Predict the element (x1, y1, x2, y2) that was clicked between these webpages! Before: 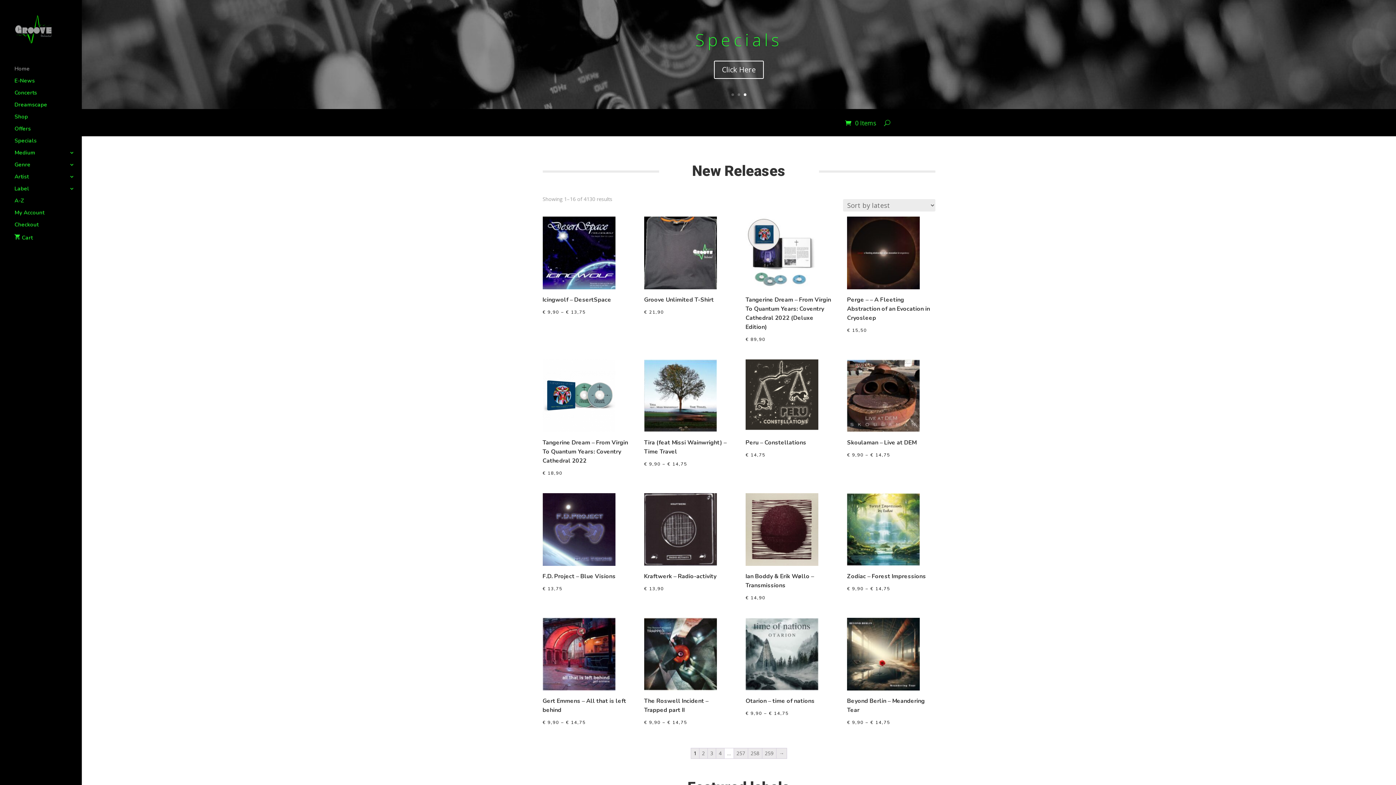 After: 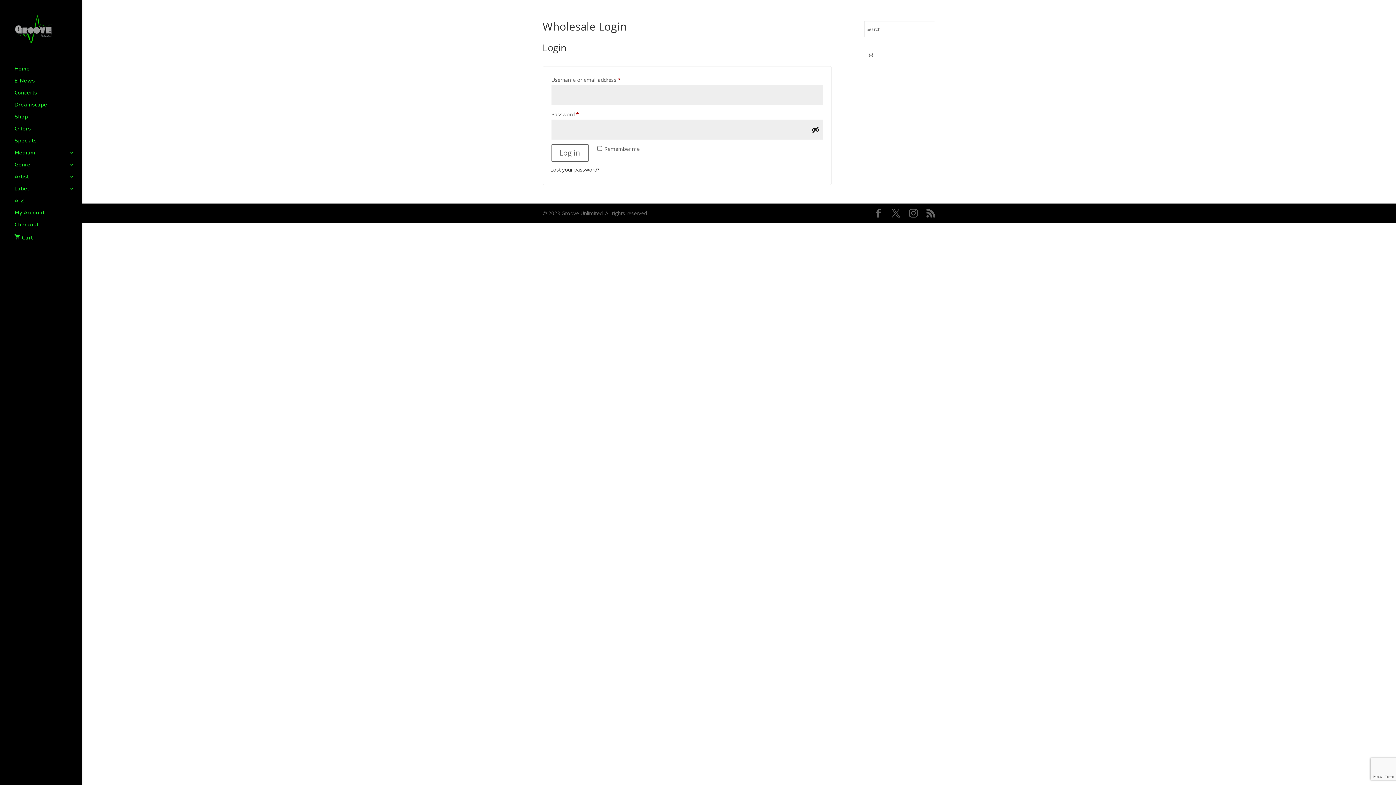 Action: label: Wholesale Login bbox: (776, 121, 814, 136)